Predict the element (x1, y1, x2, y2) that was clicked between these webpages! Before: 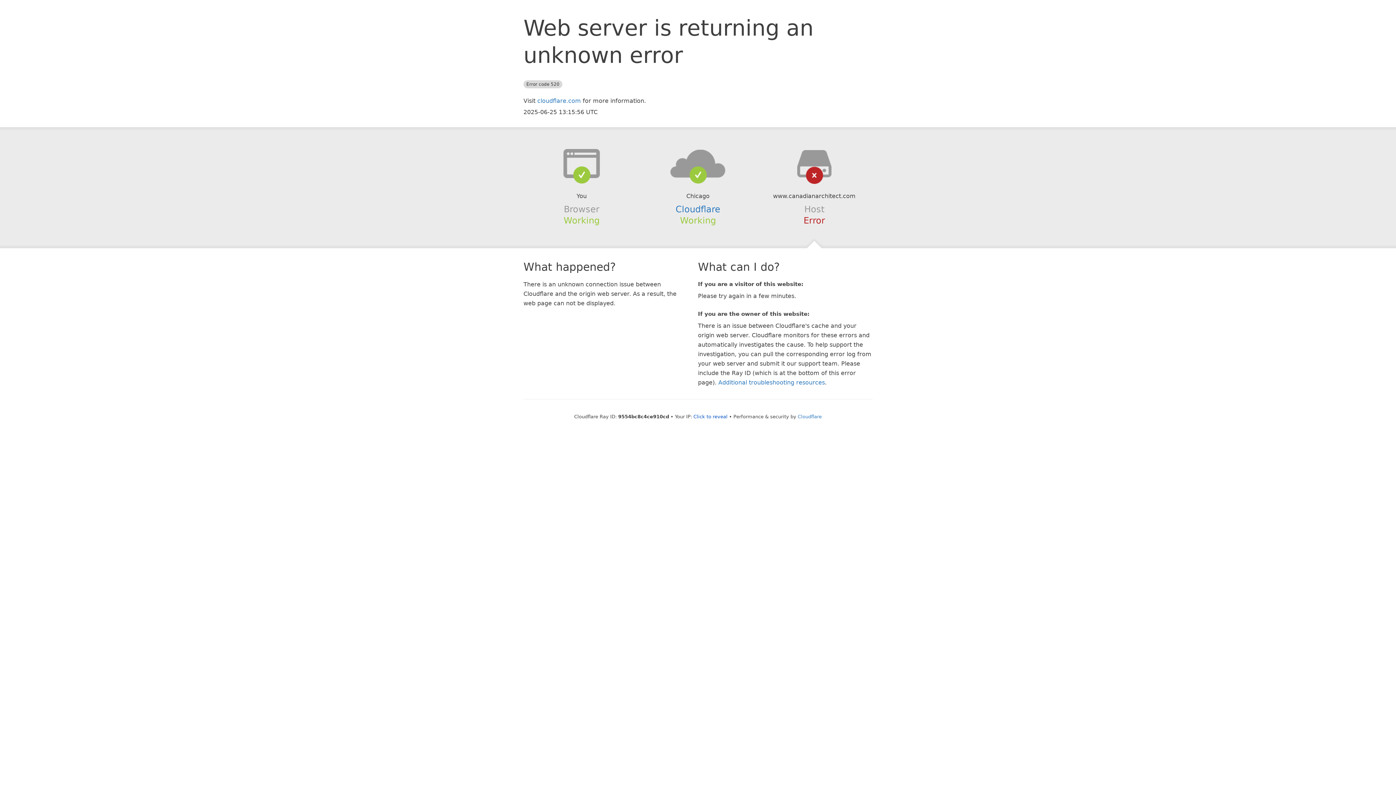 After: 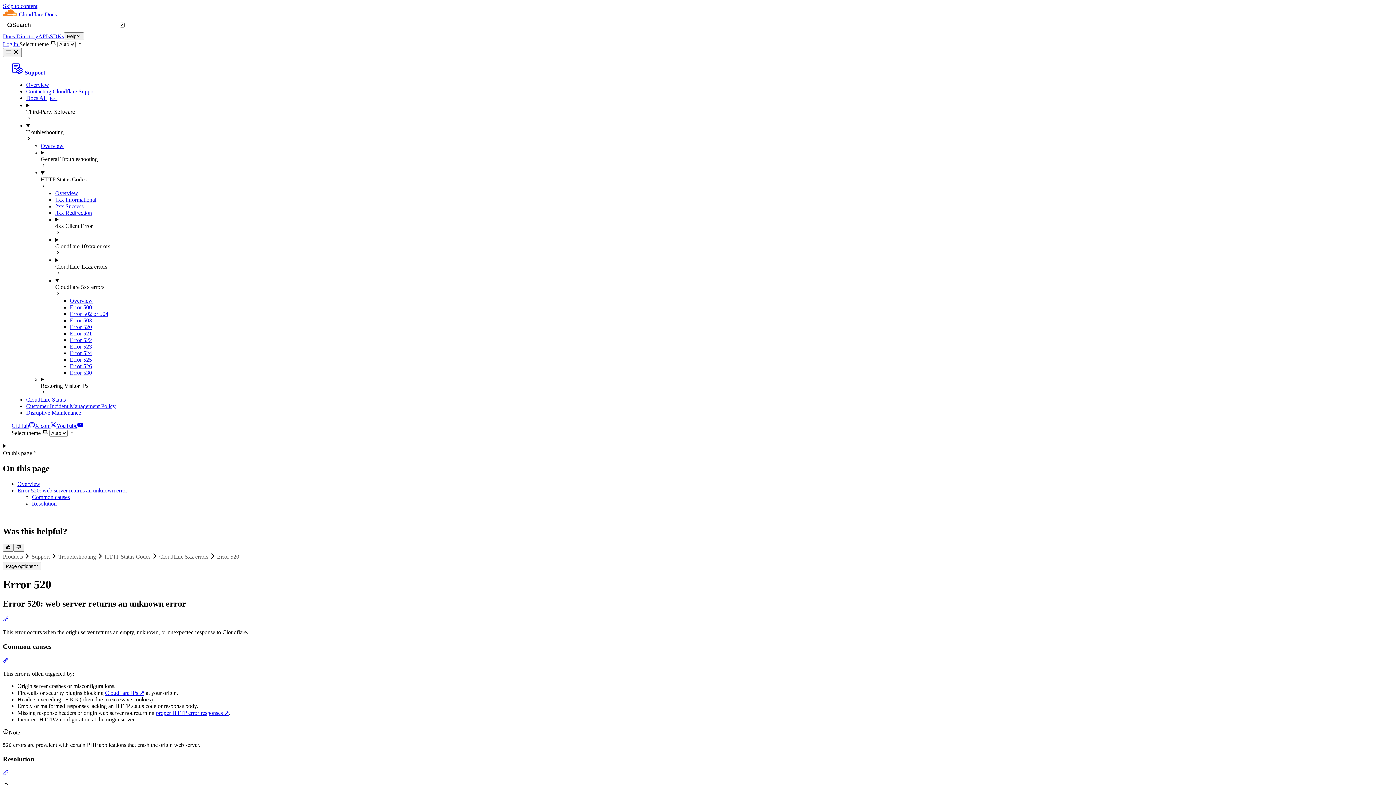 Action: label: Additional troubleshooting resources bbox: (718, 379, 825, 386)